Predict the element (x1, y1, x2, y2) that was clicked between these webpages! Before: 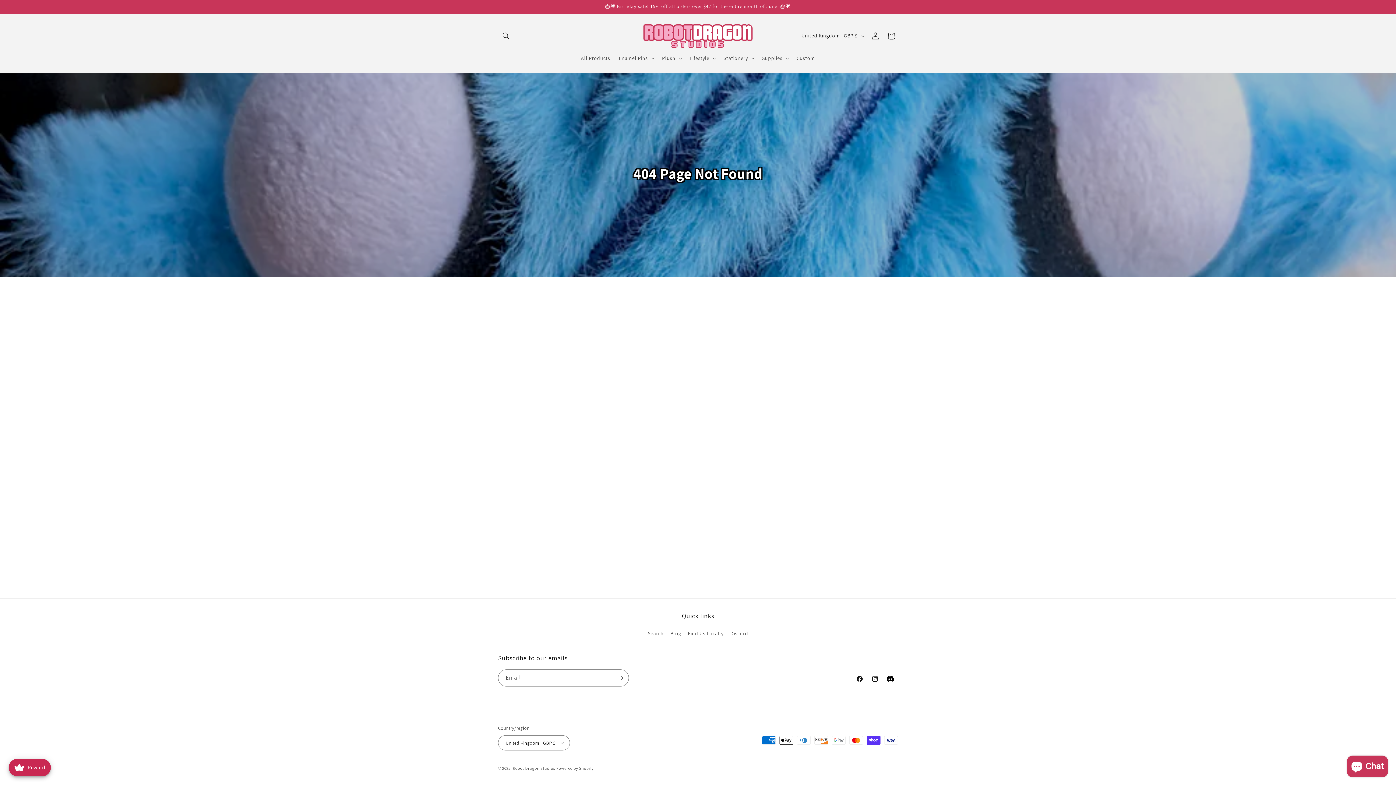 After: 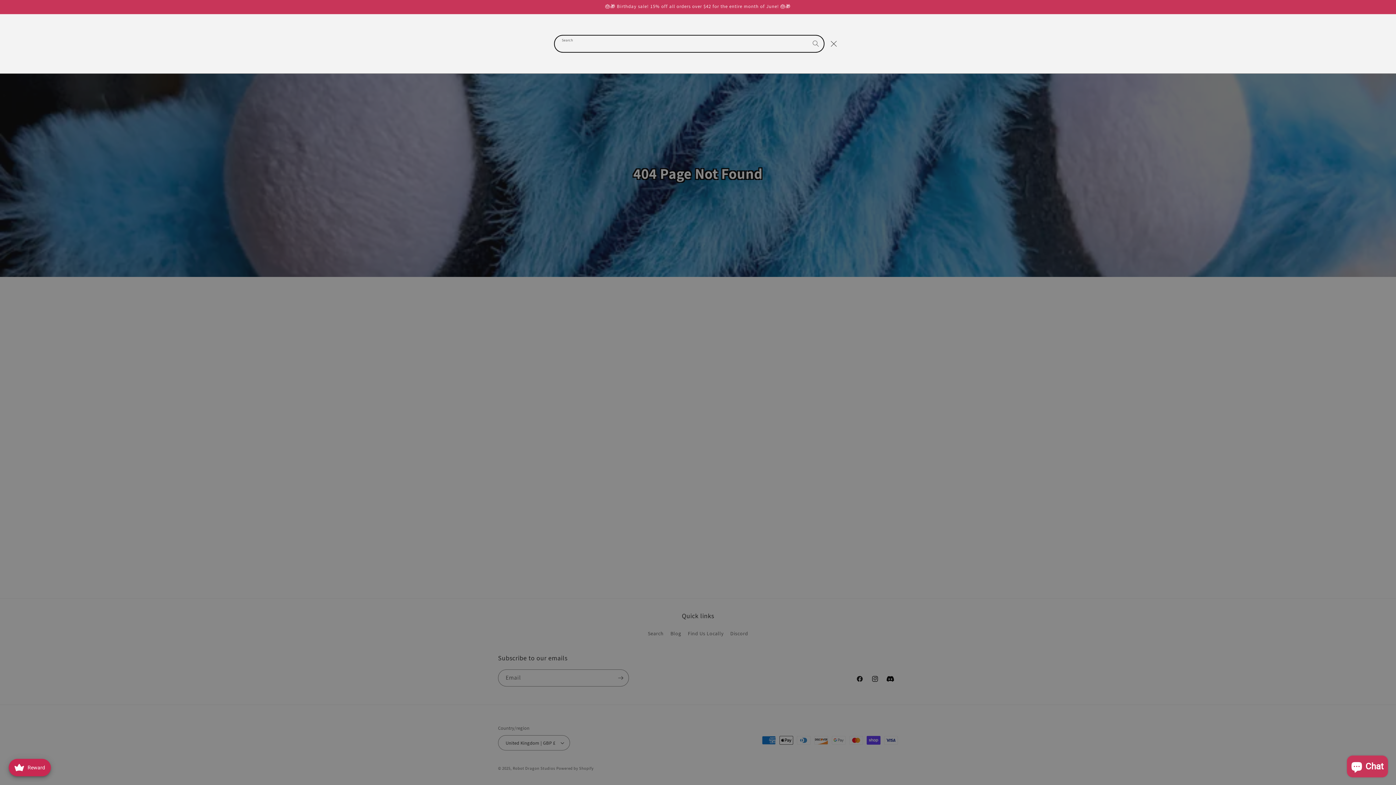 Action: bbox: (498, 27, 514, 43) label: Search